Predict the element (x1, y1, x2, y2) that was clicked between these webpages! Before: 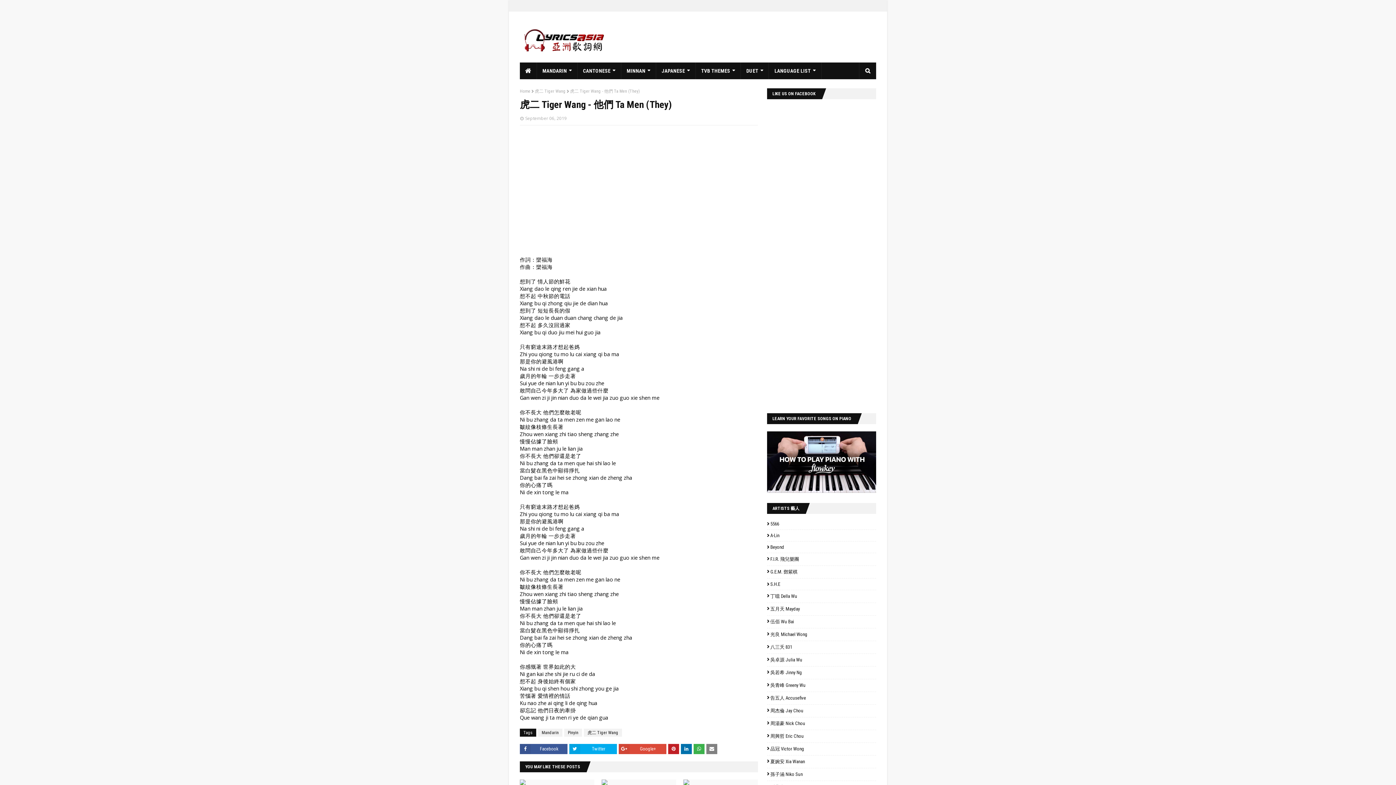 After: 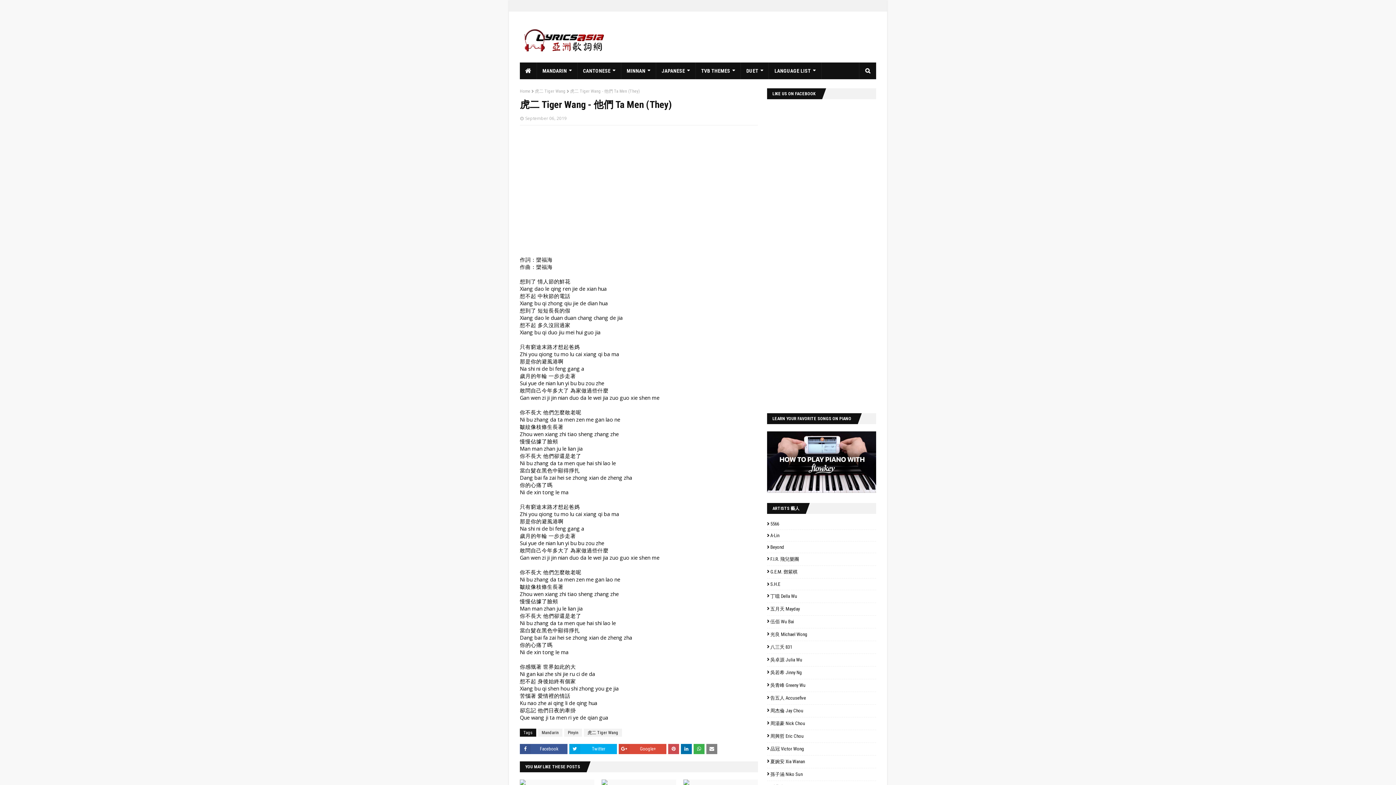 Action: bbox: (668, 744, 679, 754)